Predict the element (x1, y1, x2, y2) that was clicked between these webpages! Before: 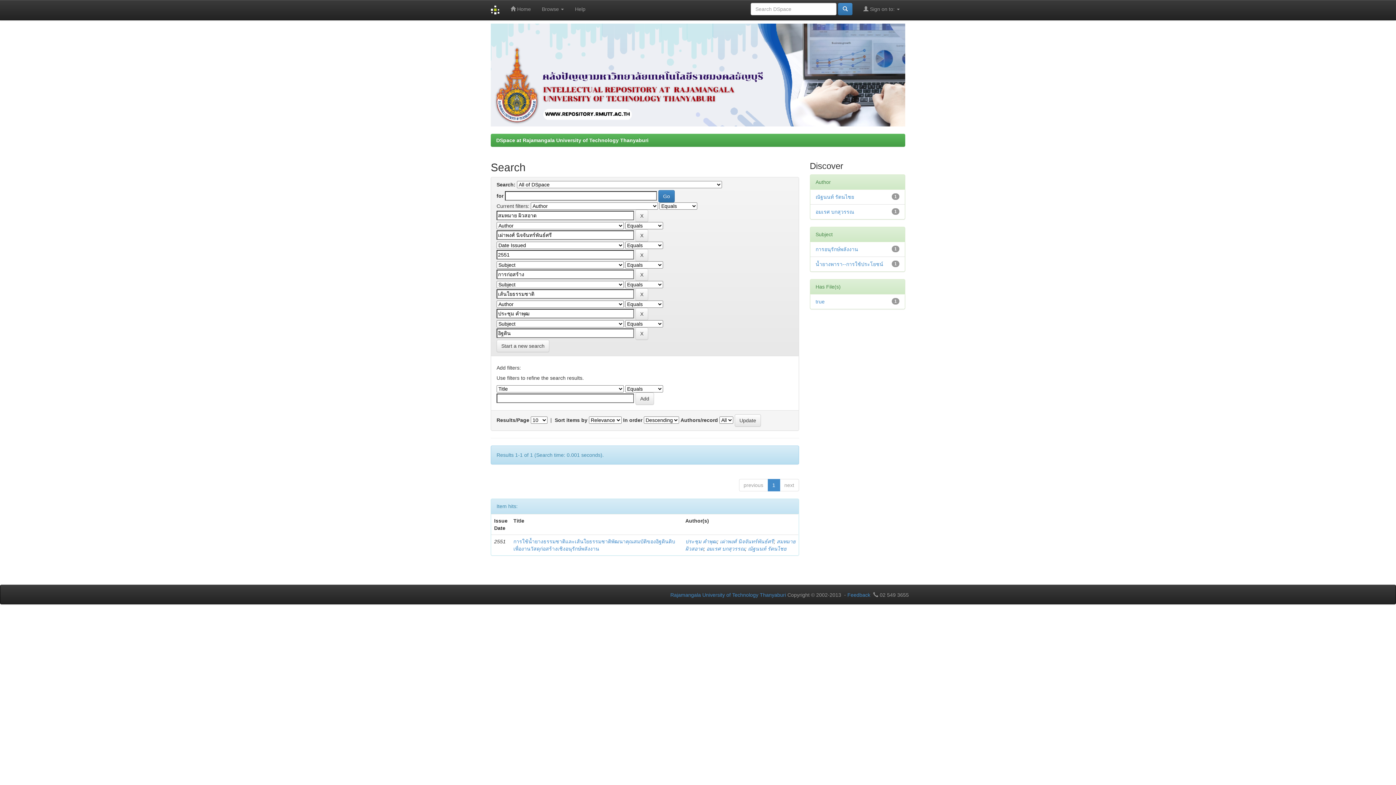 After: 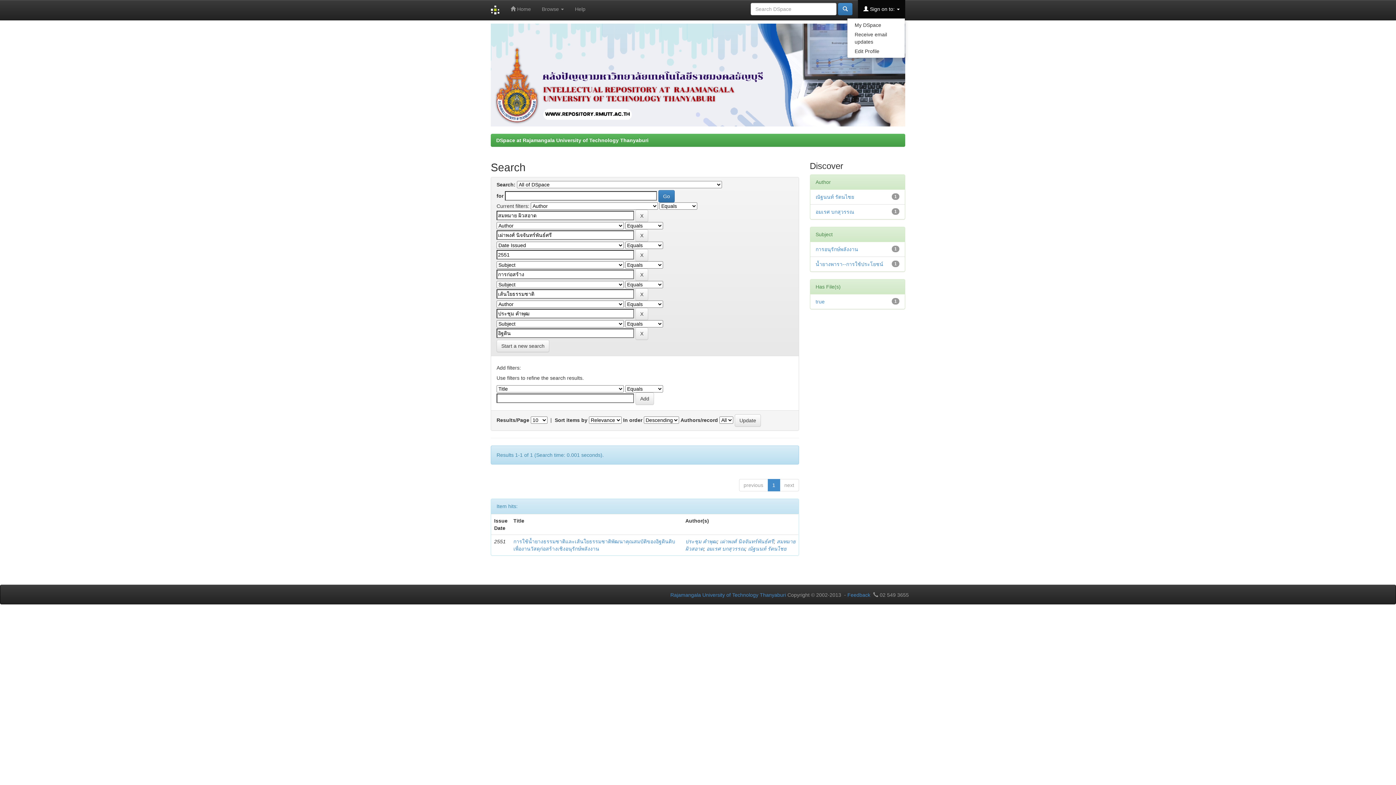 Action: bbox: (858, 0, 905, 18) label:  Sign on to: 